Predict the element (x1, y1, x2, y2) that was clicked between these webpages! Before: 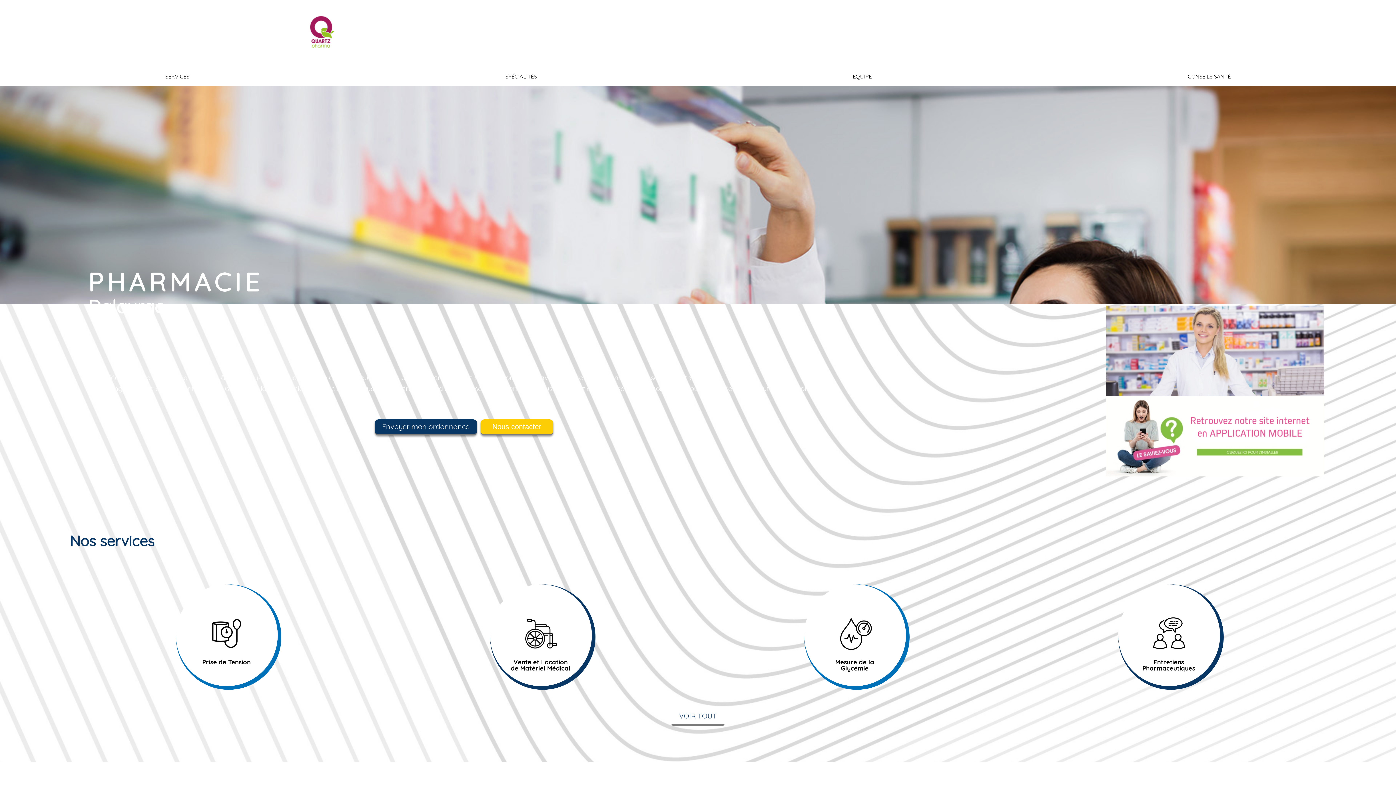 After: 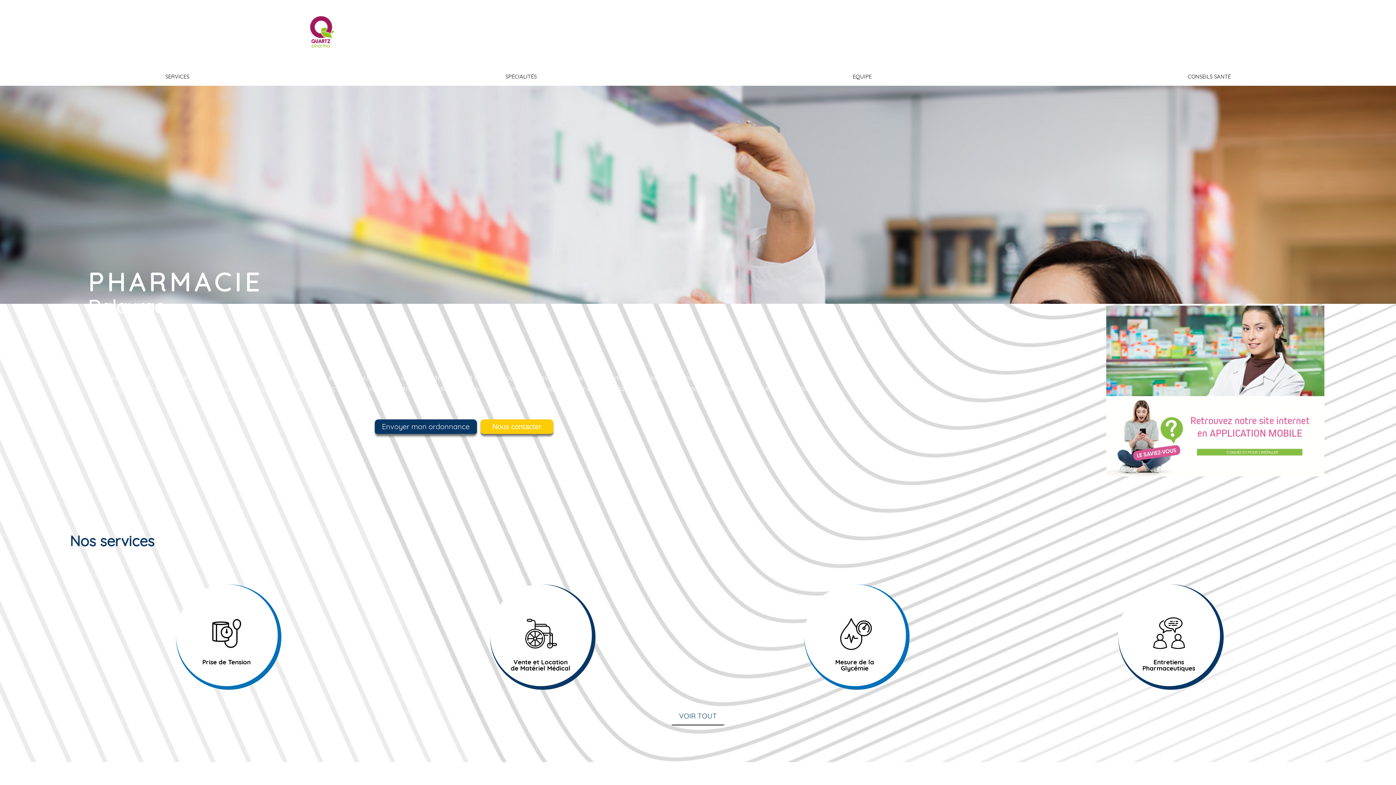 Action: bbox: (300, 0, 466, 65) label: PHARMACIE DALAYRAC